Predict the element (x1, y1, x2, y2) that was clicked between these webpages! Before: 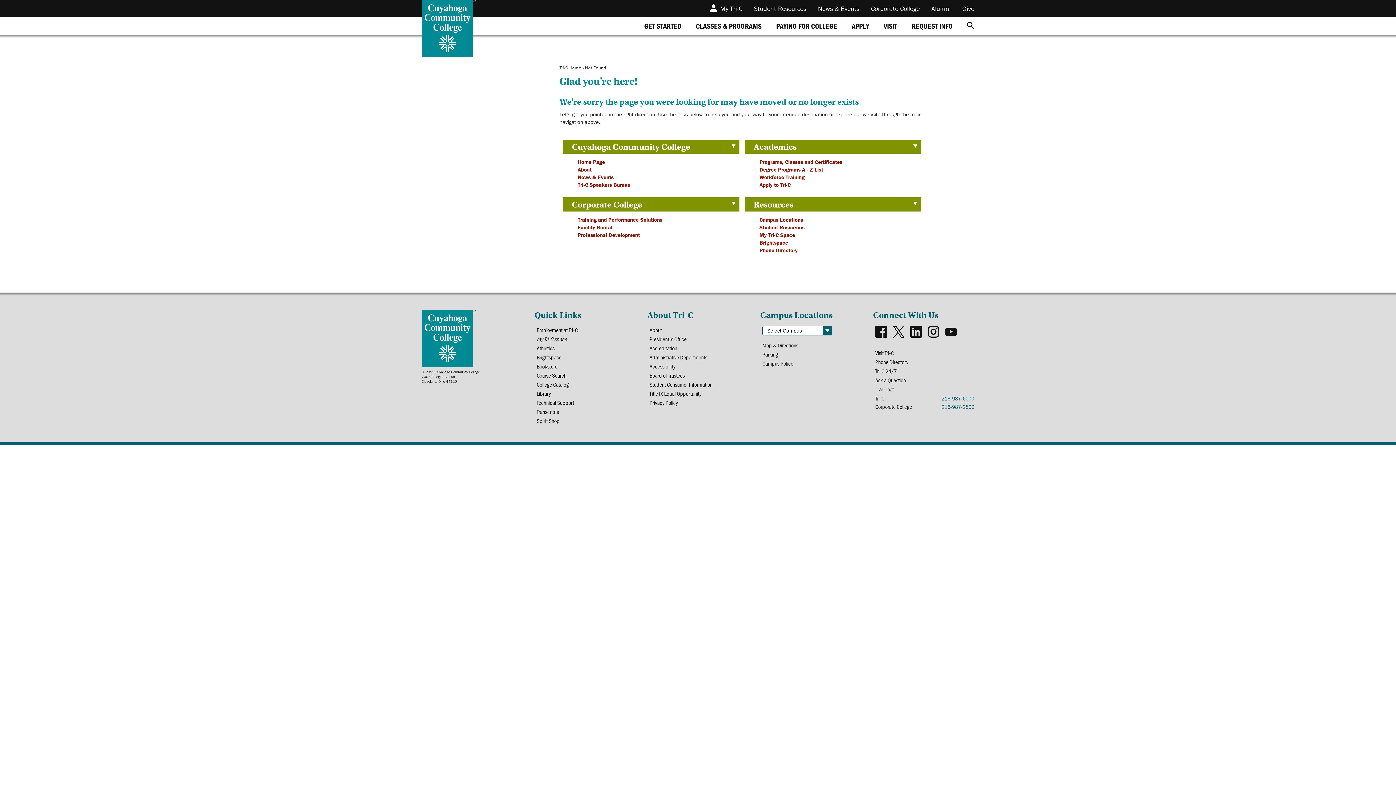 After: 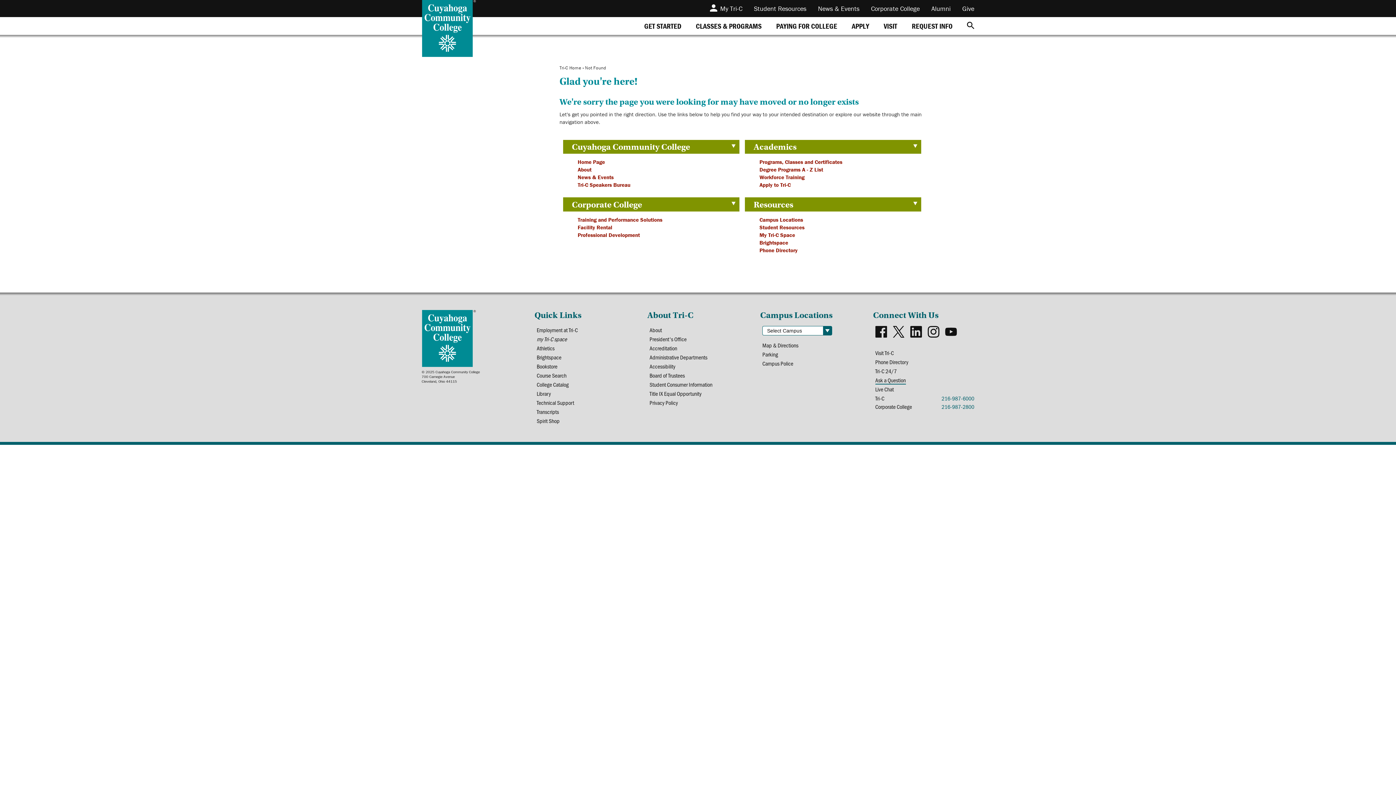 Action: bbox: (875, 376, 906, 384) label: Ask a Question